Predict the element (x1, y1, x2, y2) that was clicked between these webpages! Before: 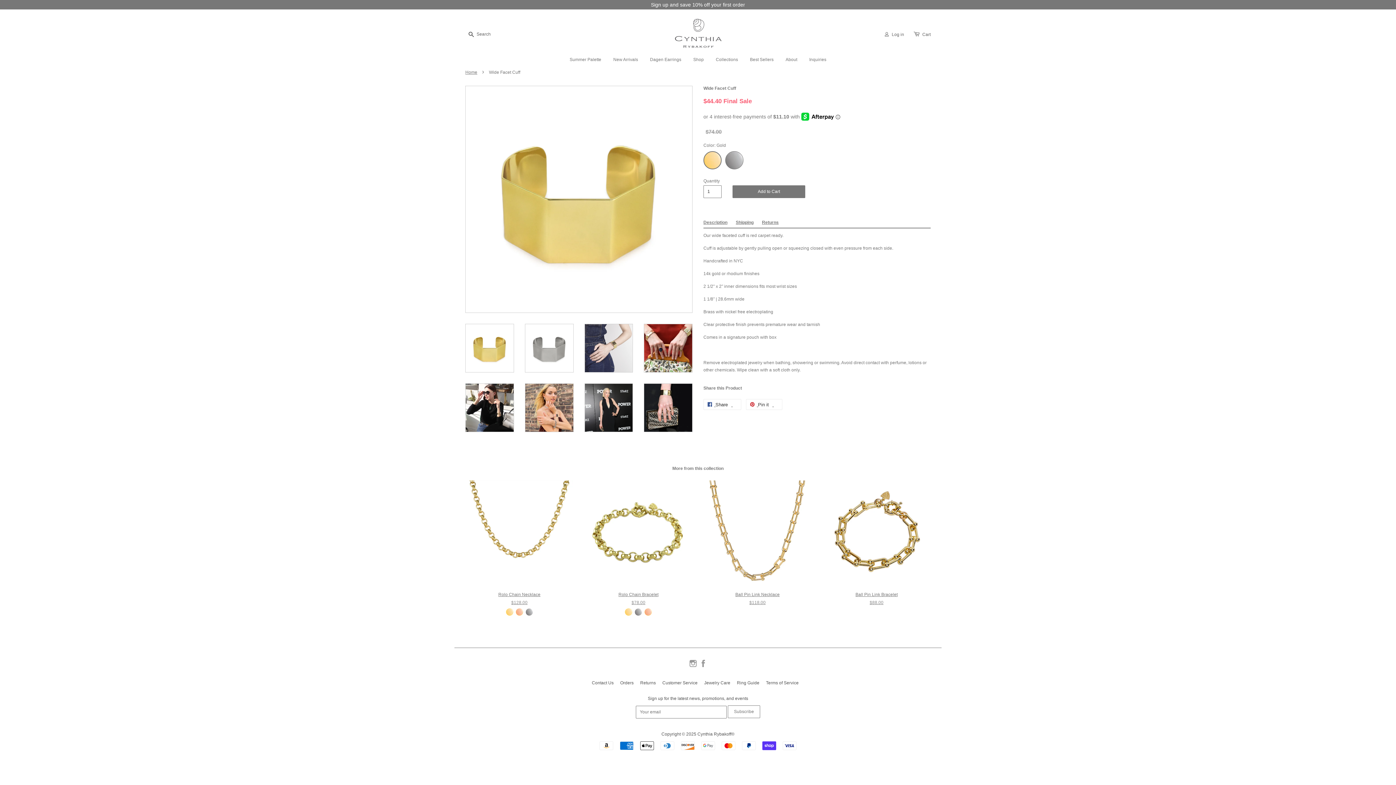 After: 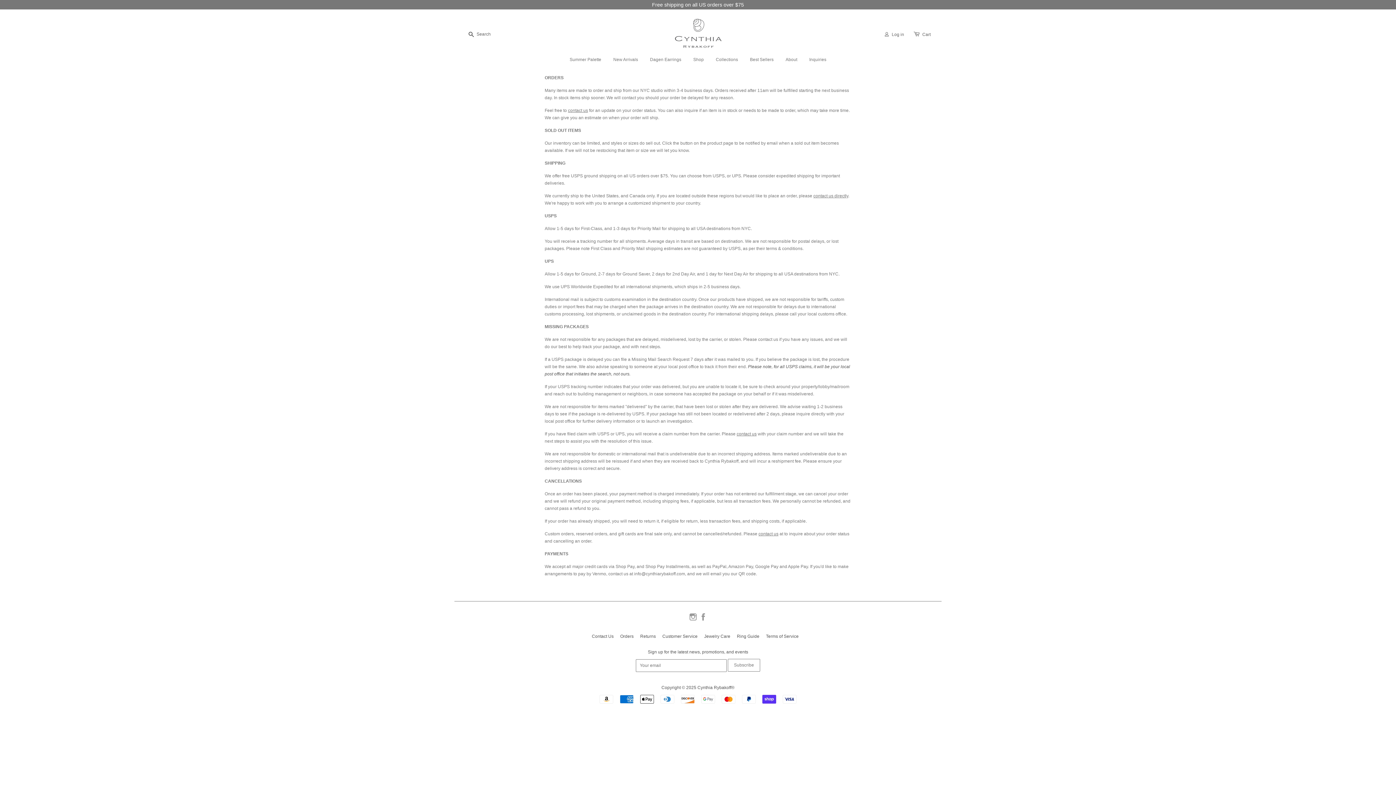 Action: label: Orders bbox: (620, 680, 633, 685)